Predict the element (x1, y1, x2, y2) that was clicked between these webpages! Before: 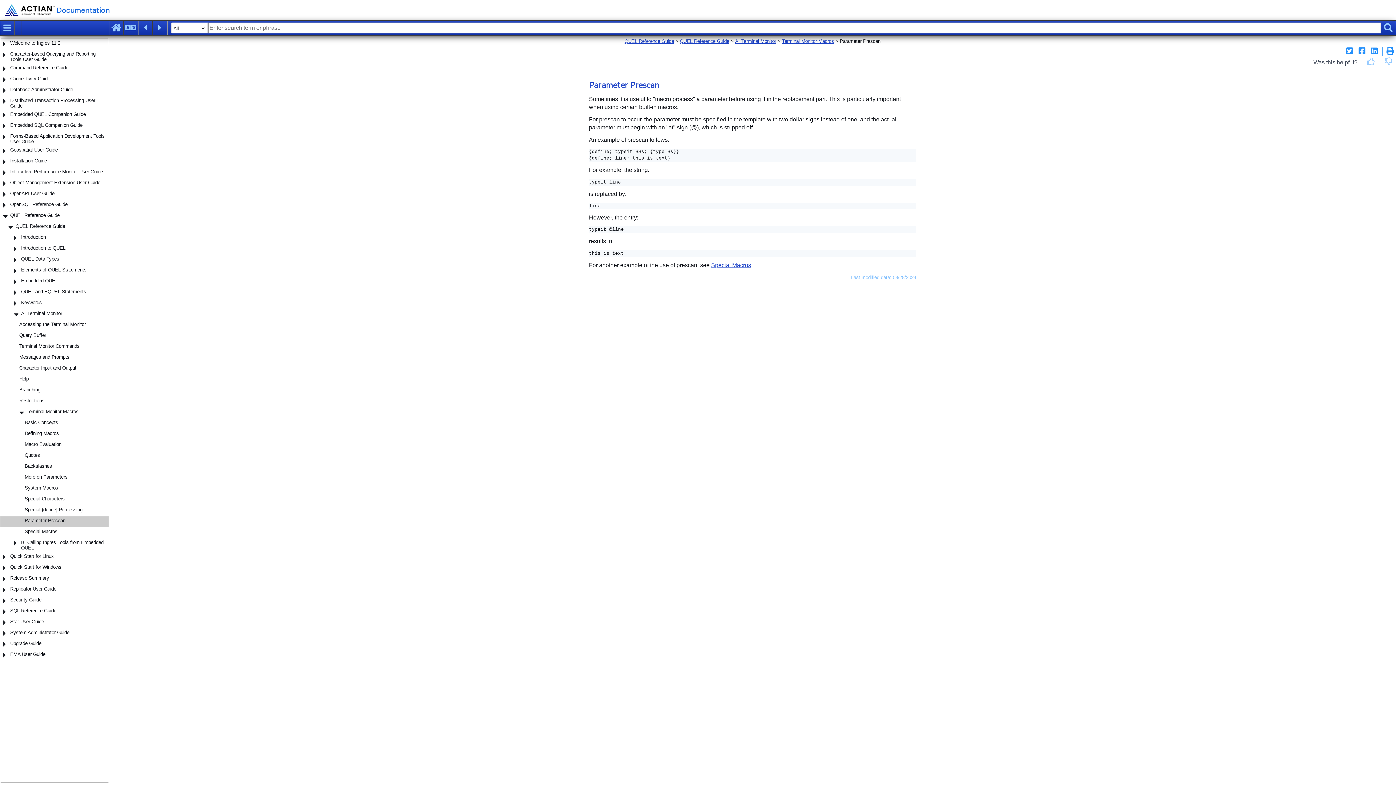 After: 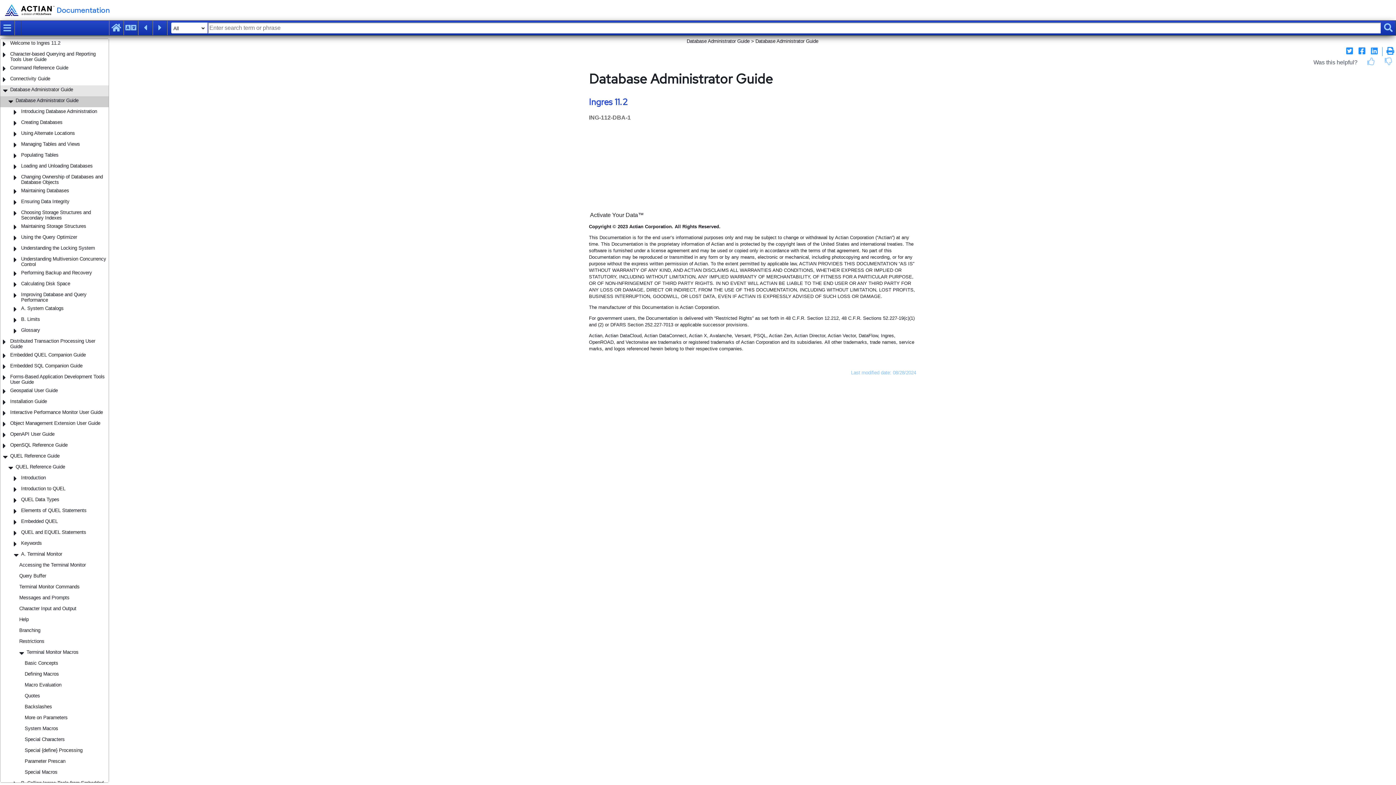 Action: label: Database Administrator Guide bbox: (10, 86, 107, 92)